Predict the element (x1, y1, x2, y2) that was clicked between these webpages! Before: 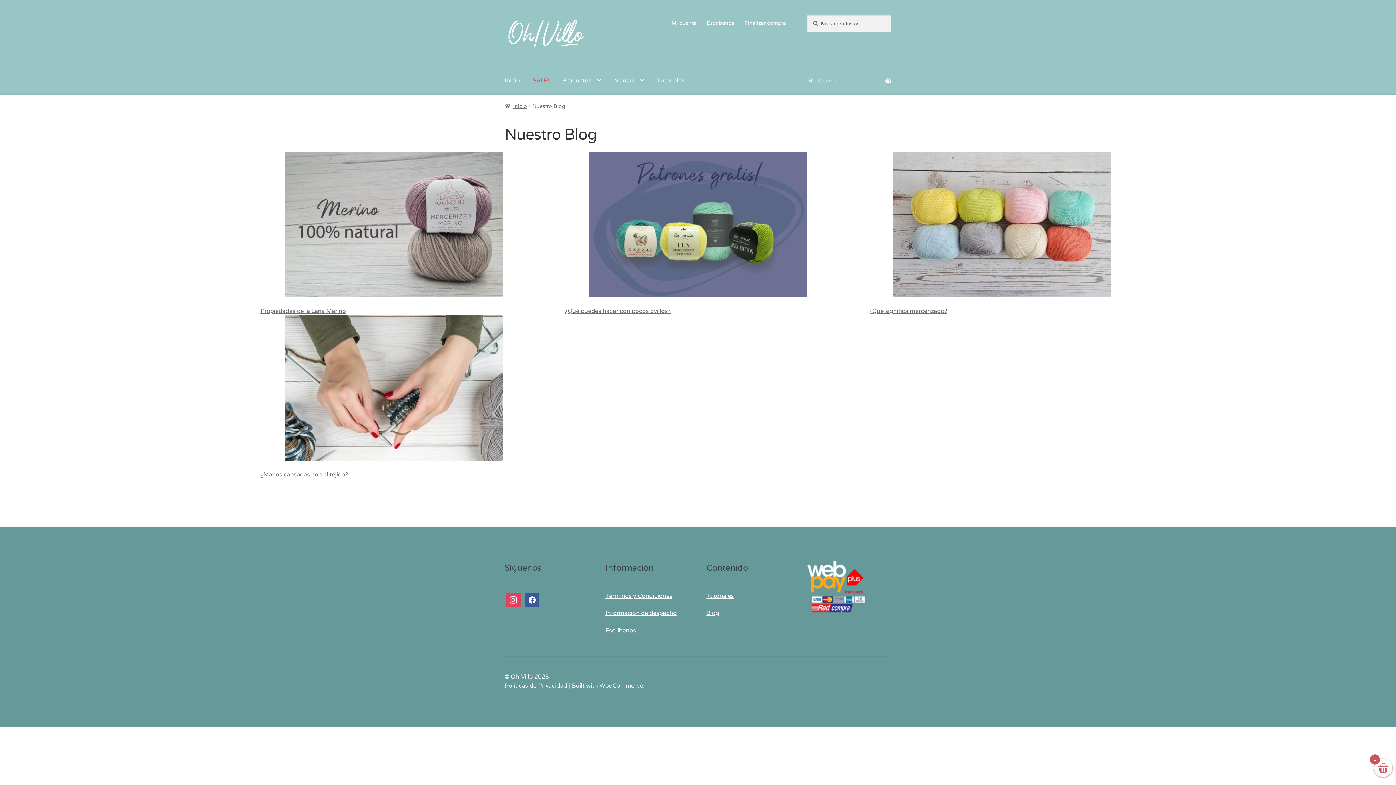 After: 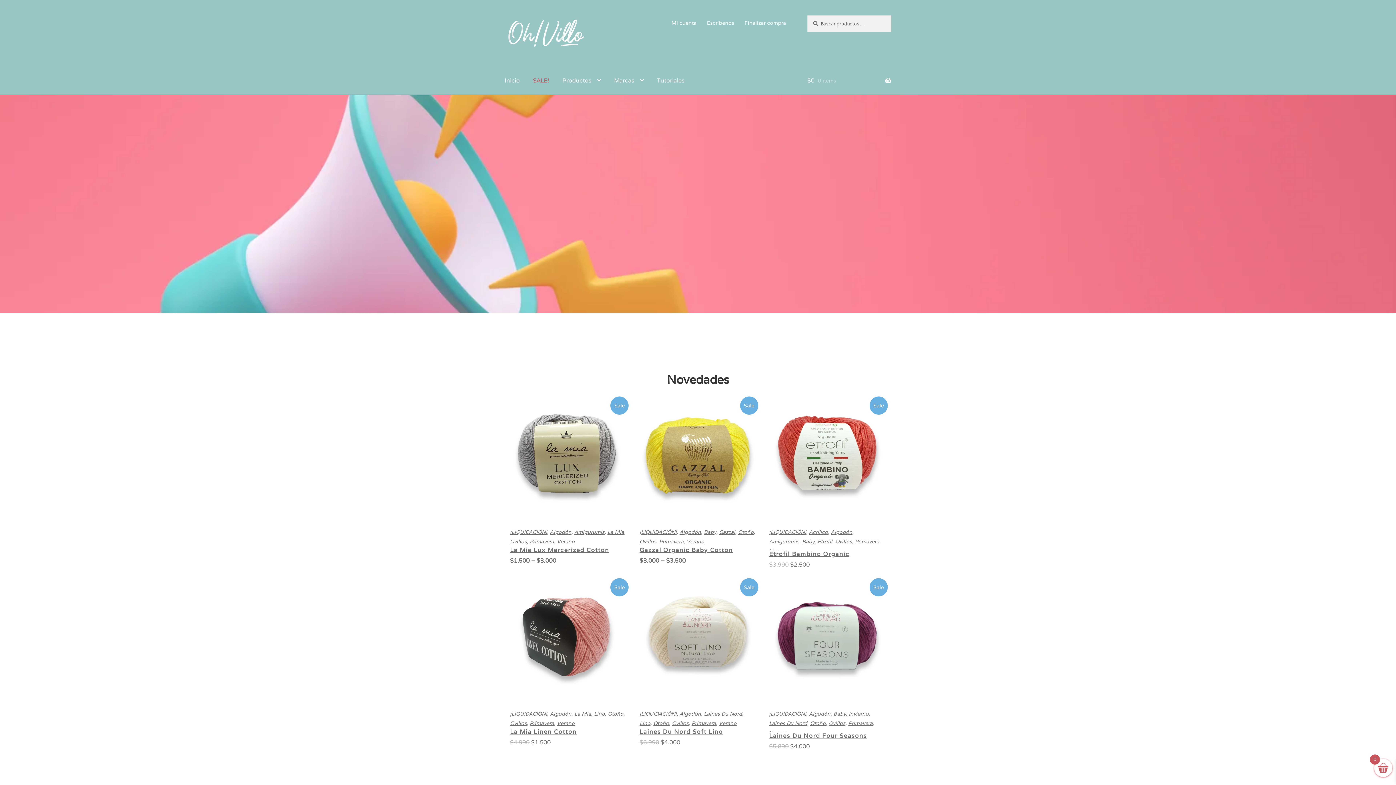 Action: label: Inicio bbox: (498, 66, 525, 94)